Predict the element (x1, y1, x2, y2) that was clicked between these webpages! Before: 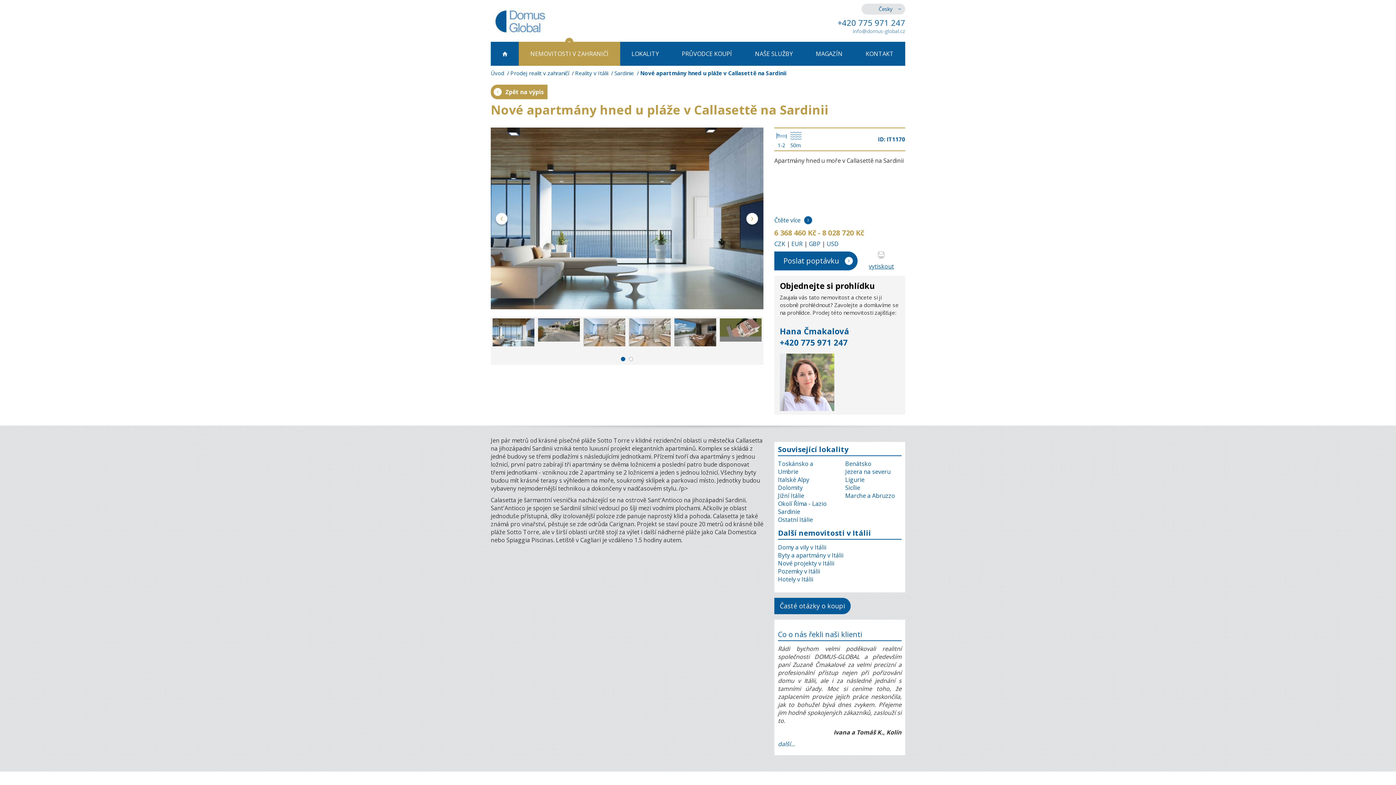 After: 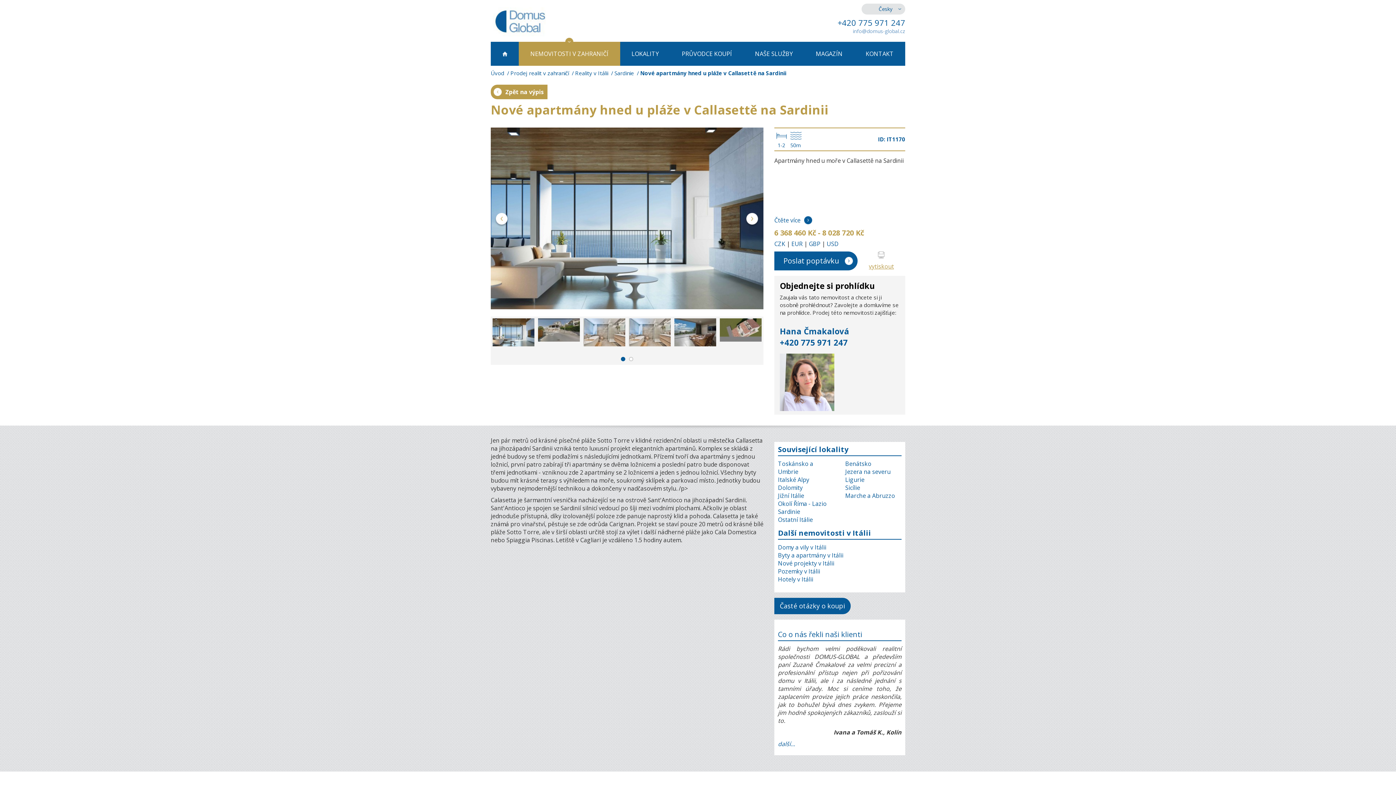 Action: label: vytiskout bbox: (869, 262, 894, 270)